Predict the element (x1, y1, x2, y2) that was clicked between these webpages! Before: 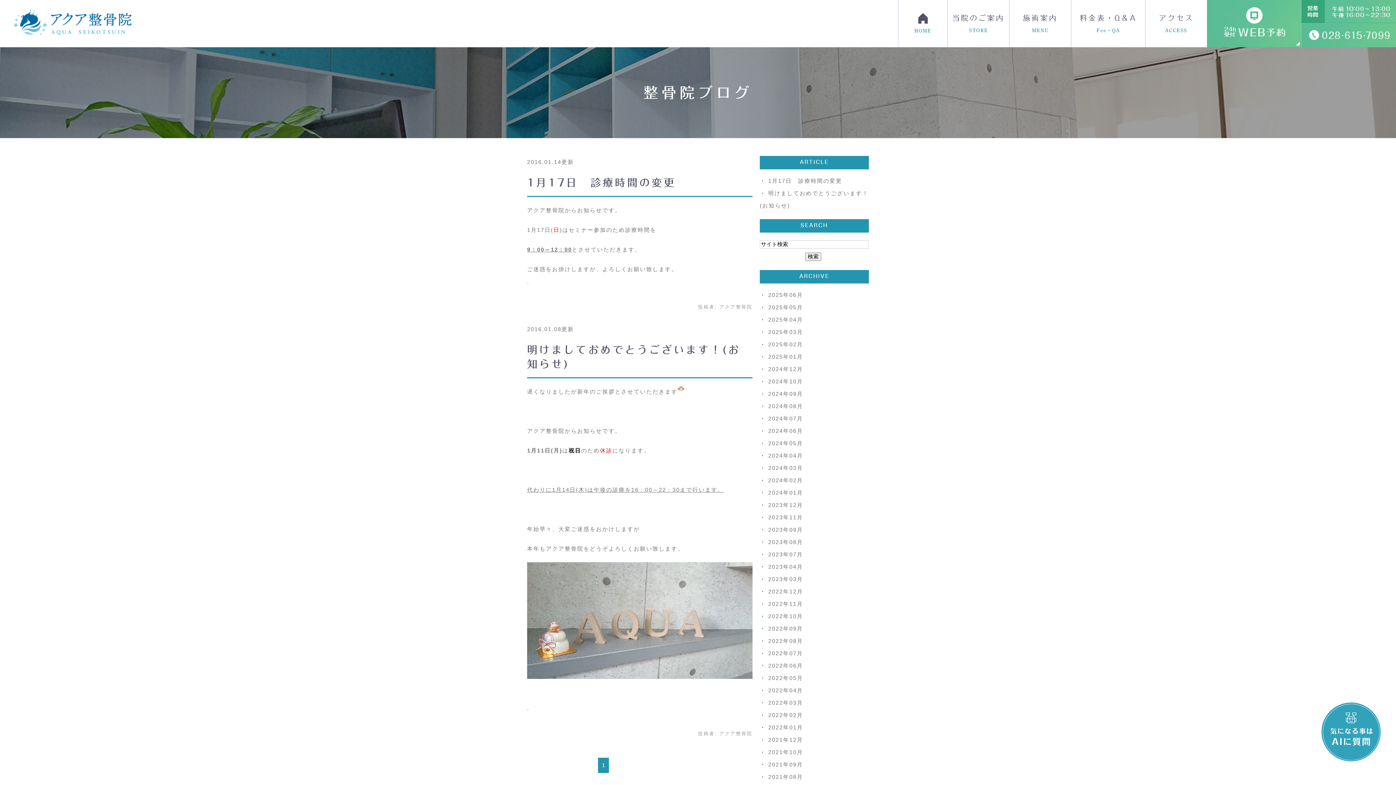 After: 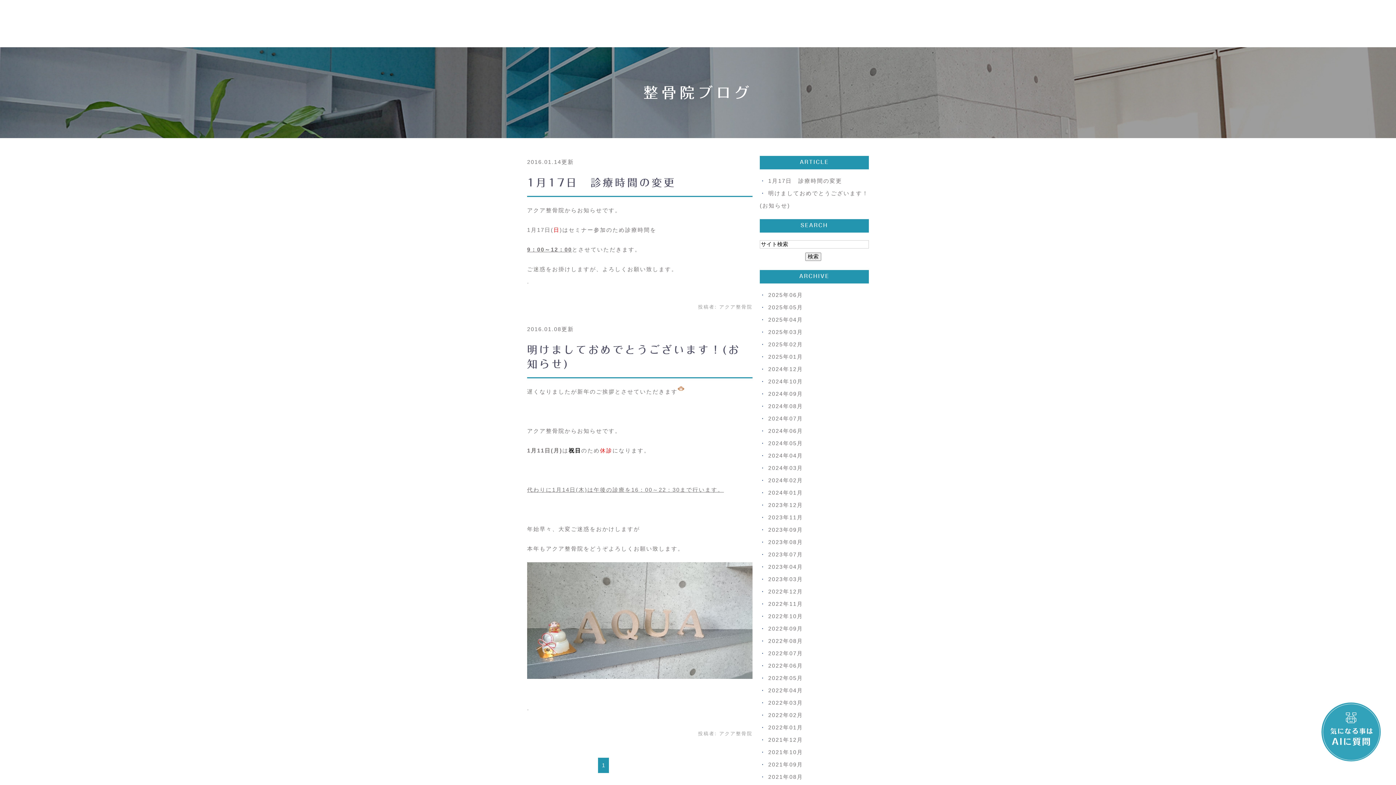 Action: bbox: (1207, 0, 1301, 47)